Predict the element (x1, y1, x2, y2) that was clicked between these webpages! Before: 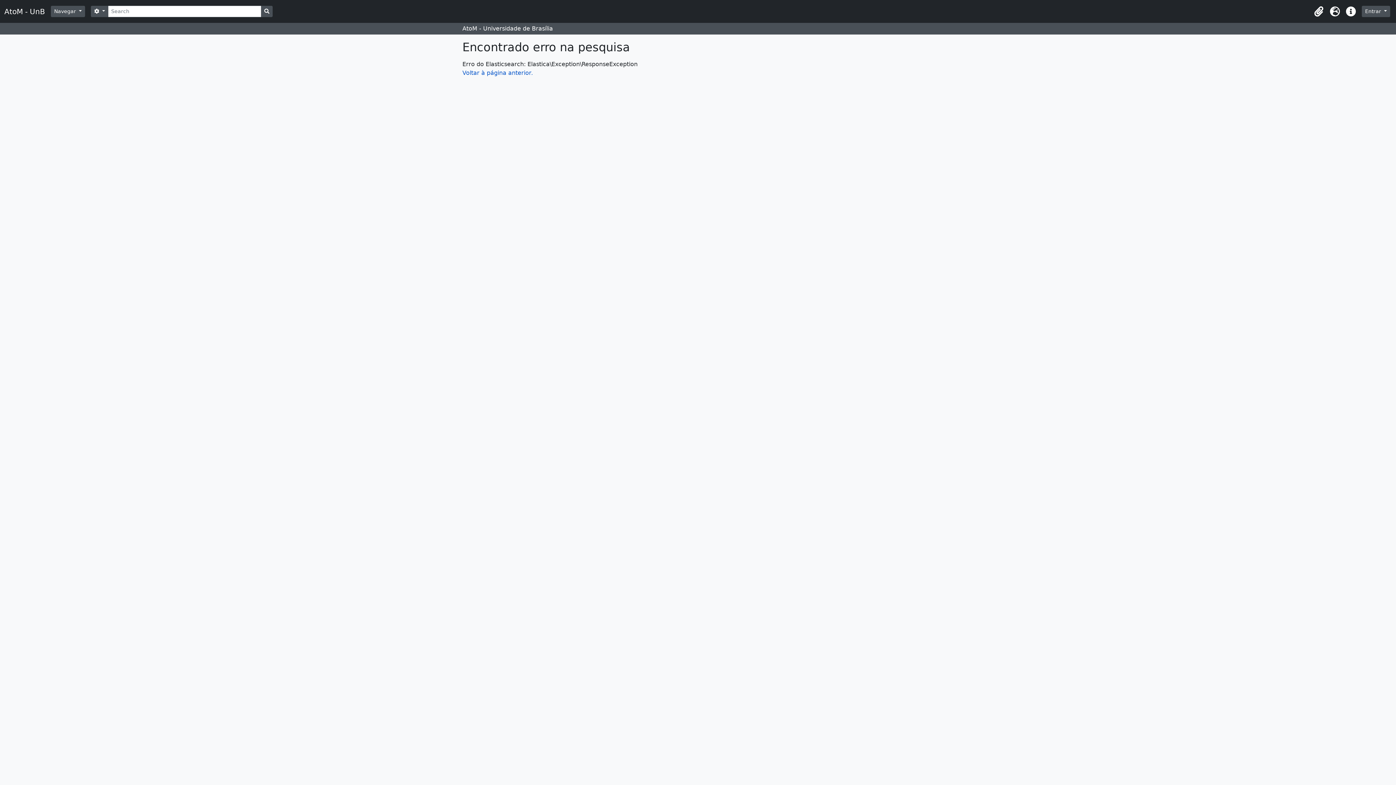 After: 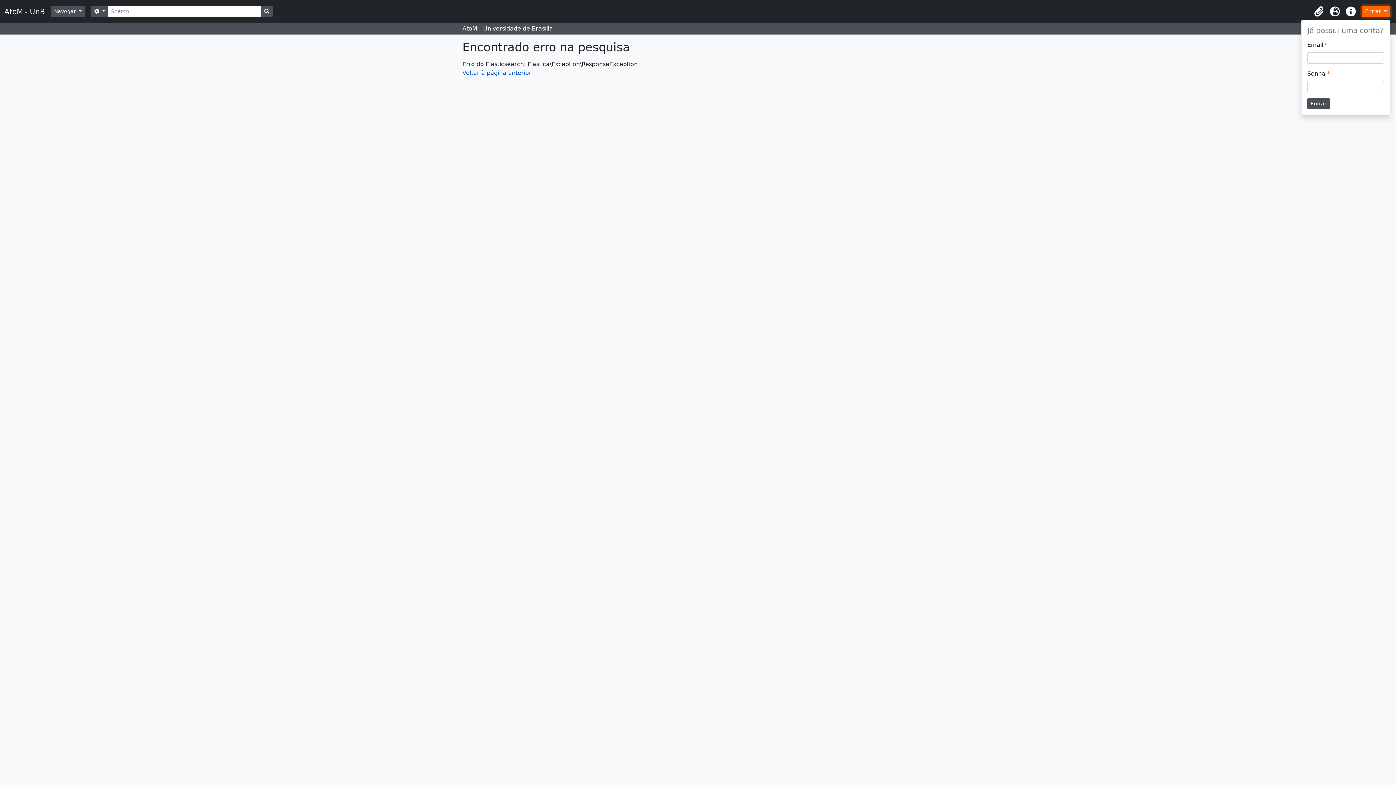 Action: label: Entrar  bbox: (1362, 5, 1390, 17)